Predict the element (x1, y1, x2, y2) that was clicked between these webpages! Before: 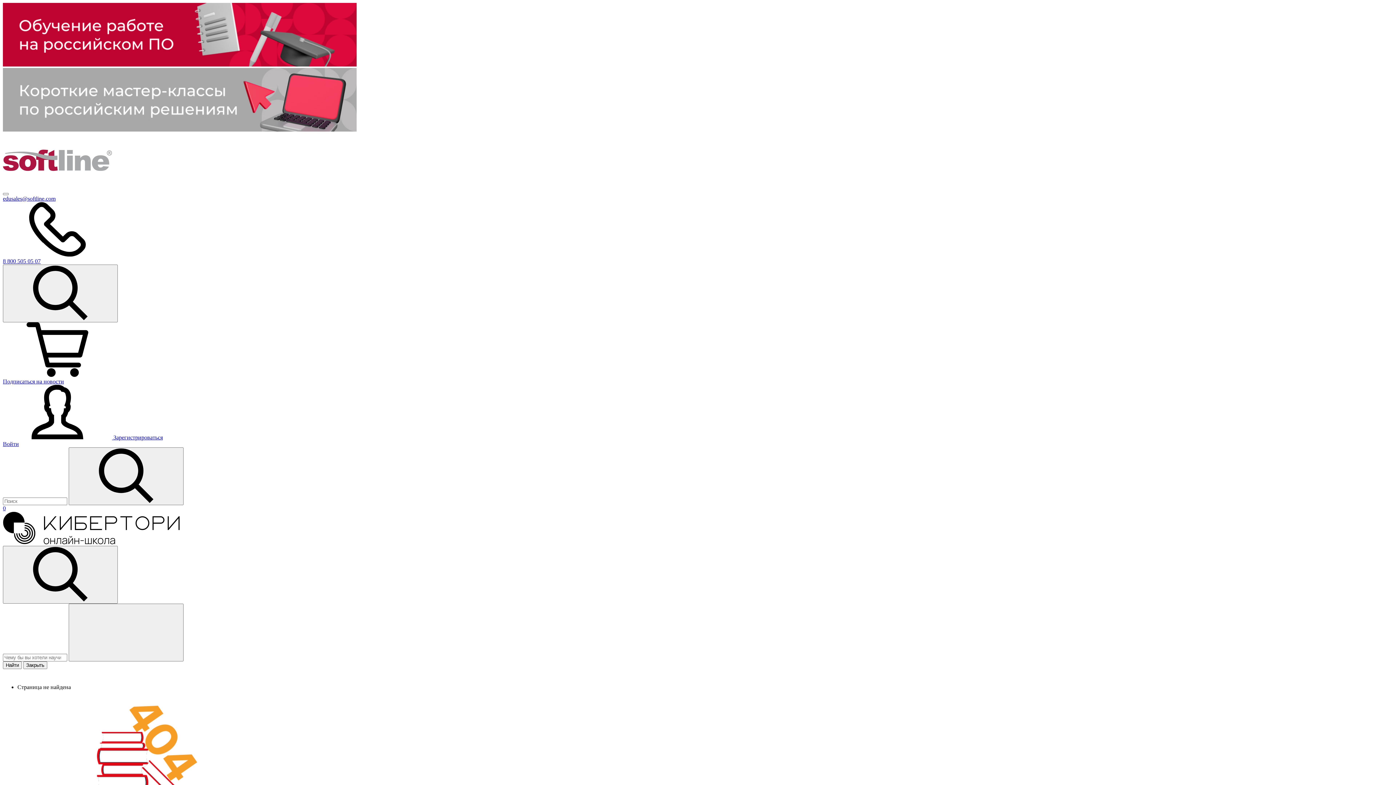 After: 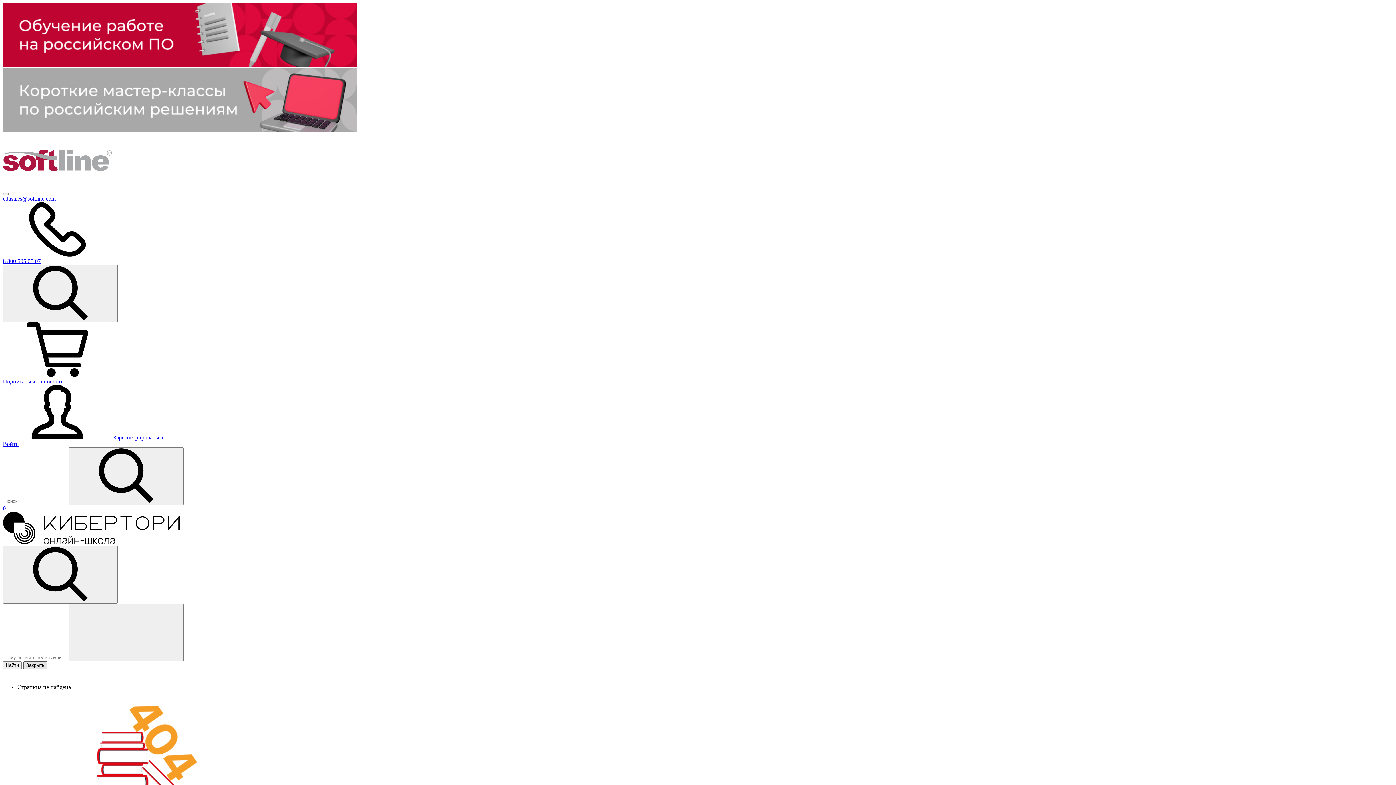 Action: label: Закрыть bbox: (23, 661, 47, 669)